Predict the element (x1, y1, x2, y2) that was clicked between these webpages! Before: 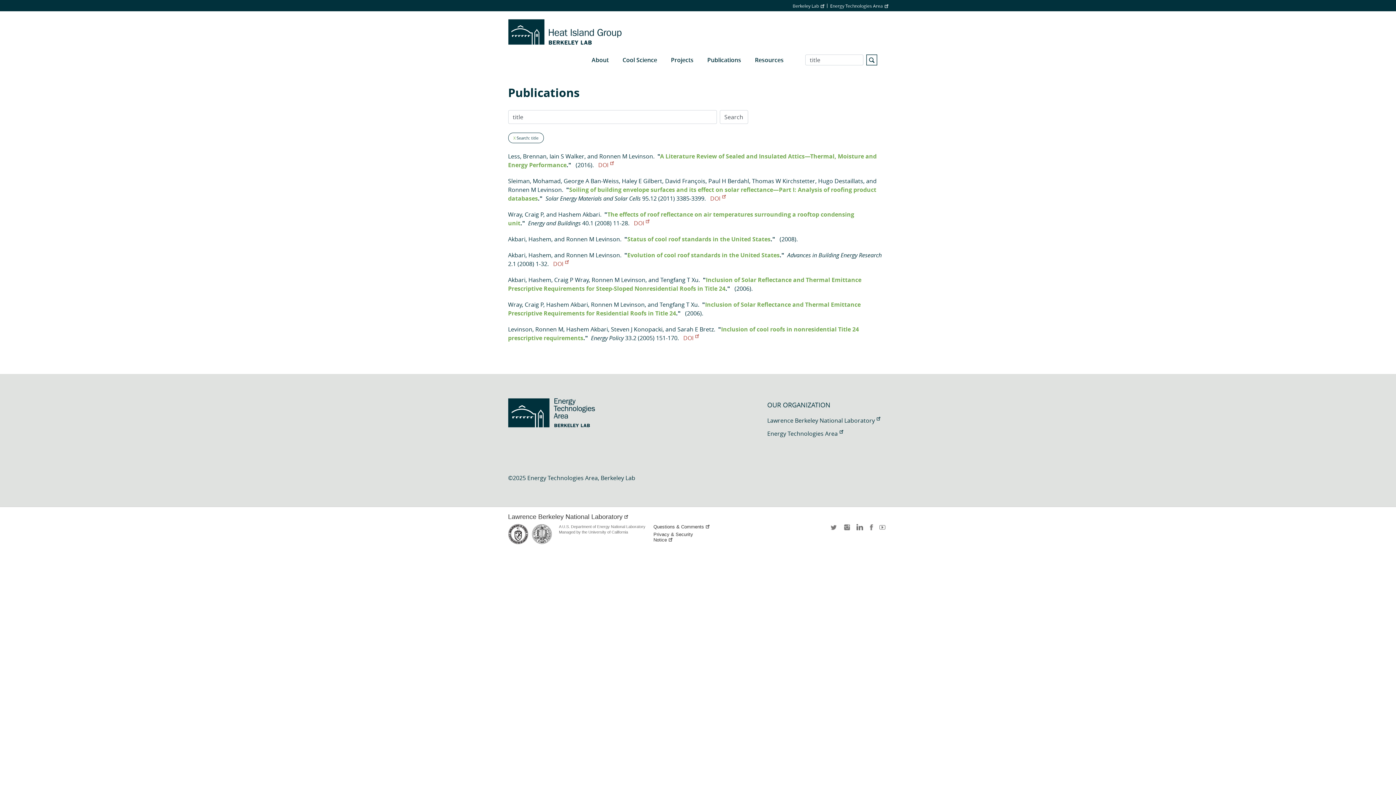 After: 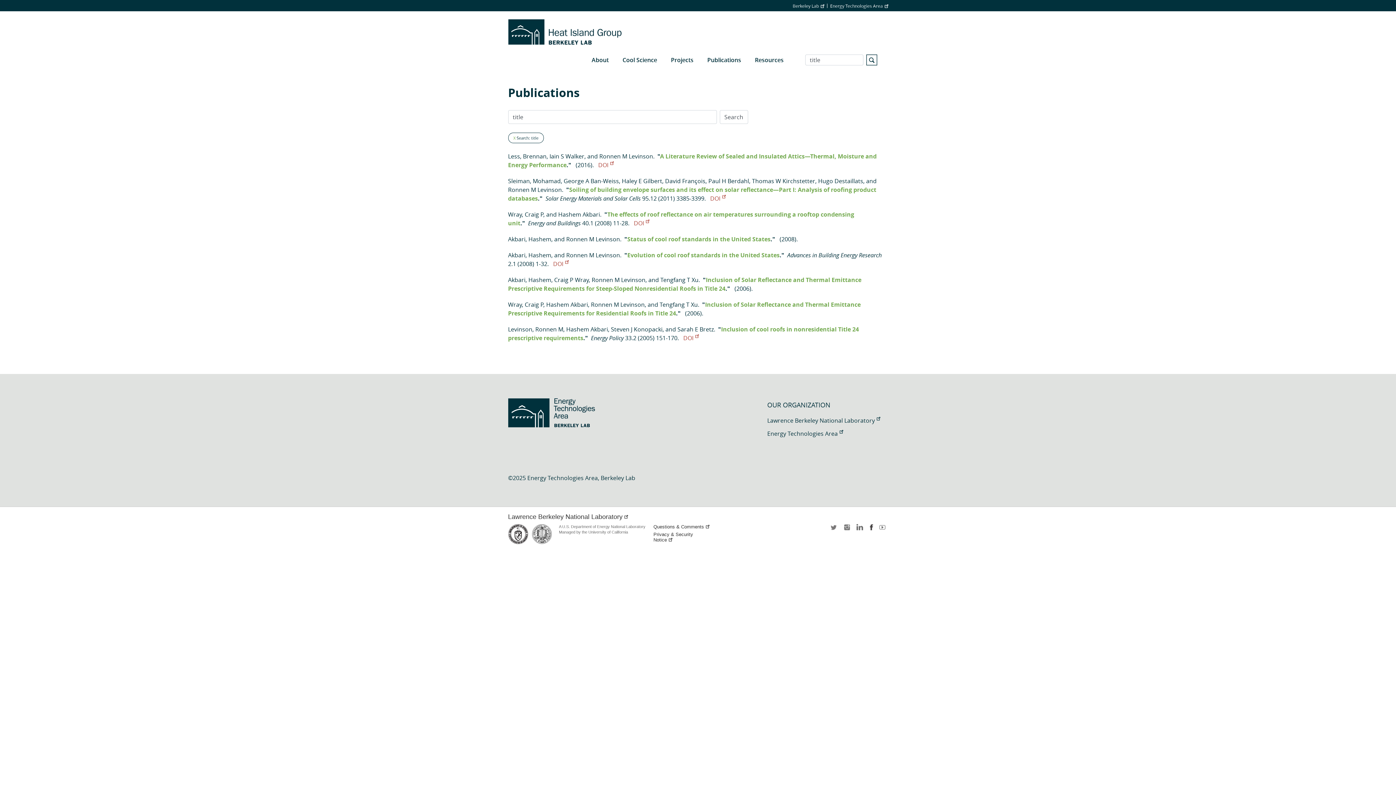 Action: bbox: (867, 524, 875, 535) label: facebook